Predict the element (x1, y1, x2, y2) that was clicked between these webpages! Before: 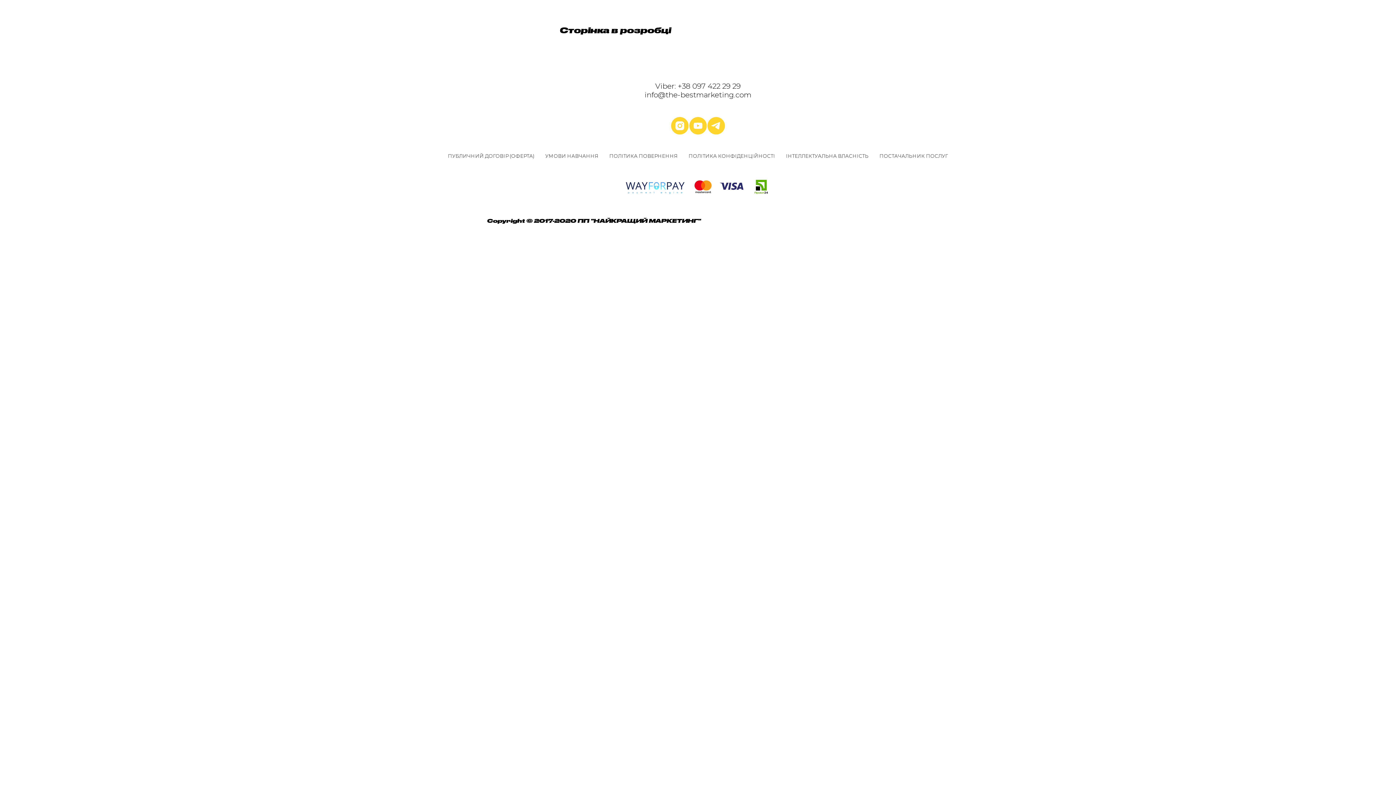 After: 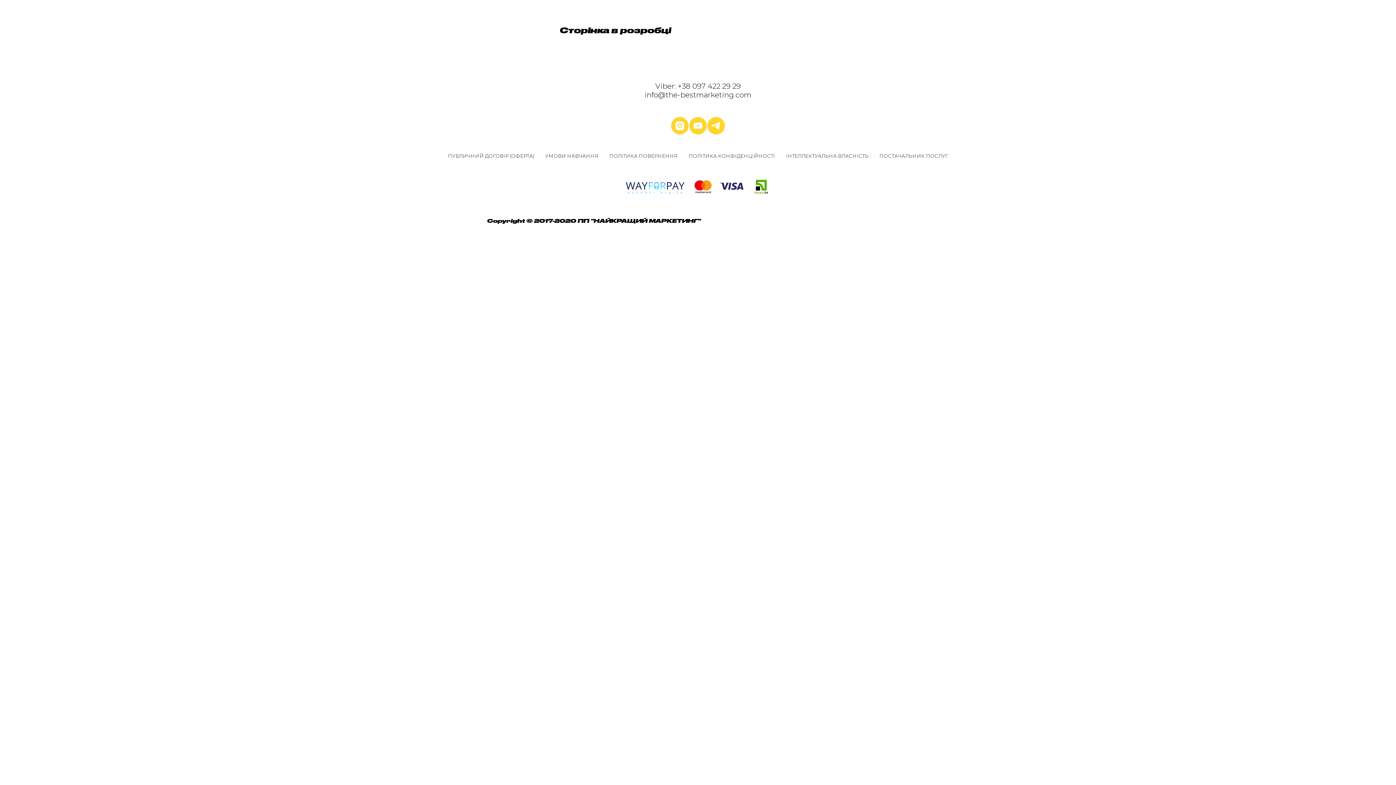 Action: label: ПУБЛИЧНИЙ ДОГОВІР (ОФЕРТА) bbox: (448, 153, 534, 158)